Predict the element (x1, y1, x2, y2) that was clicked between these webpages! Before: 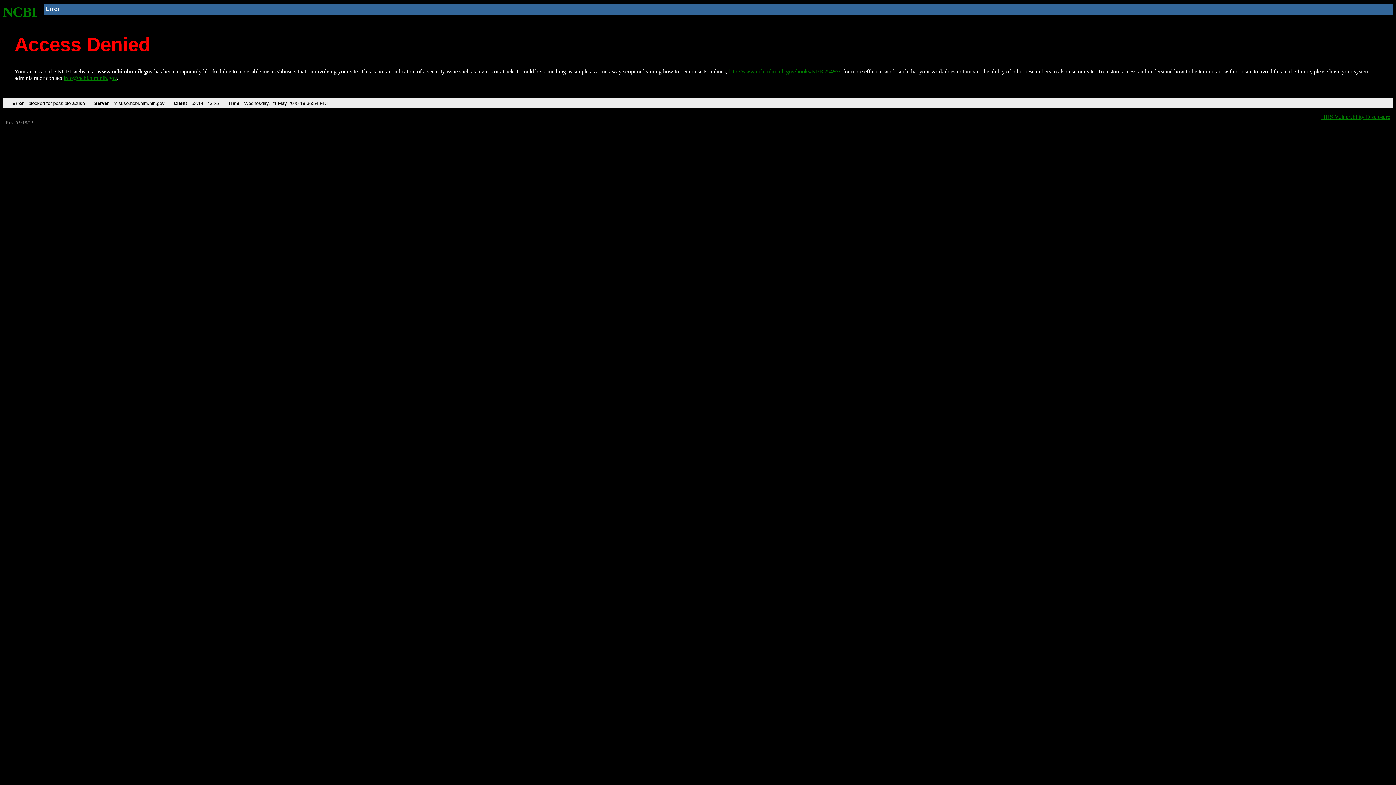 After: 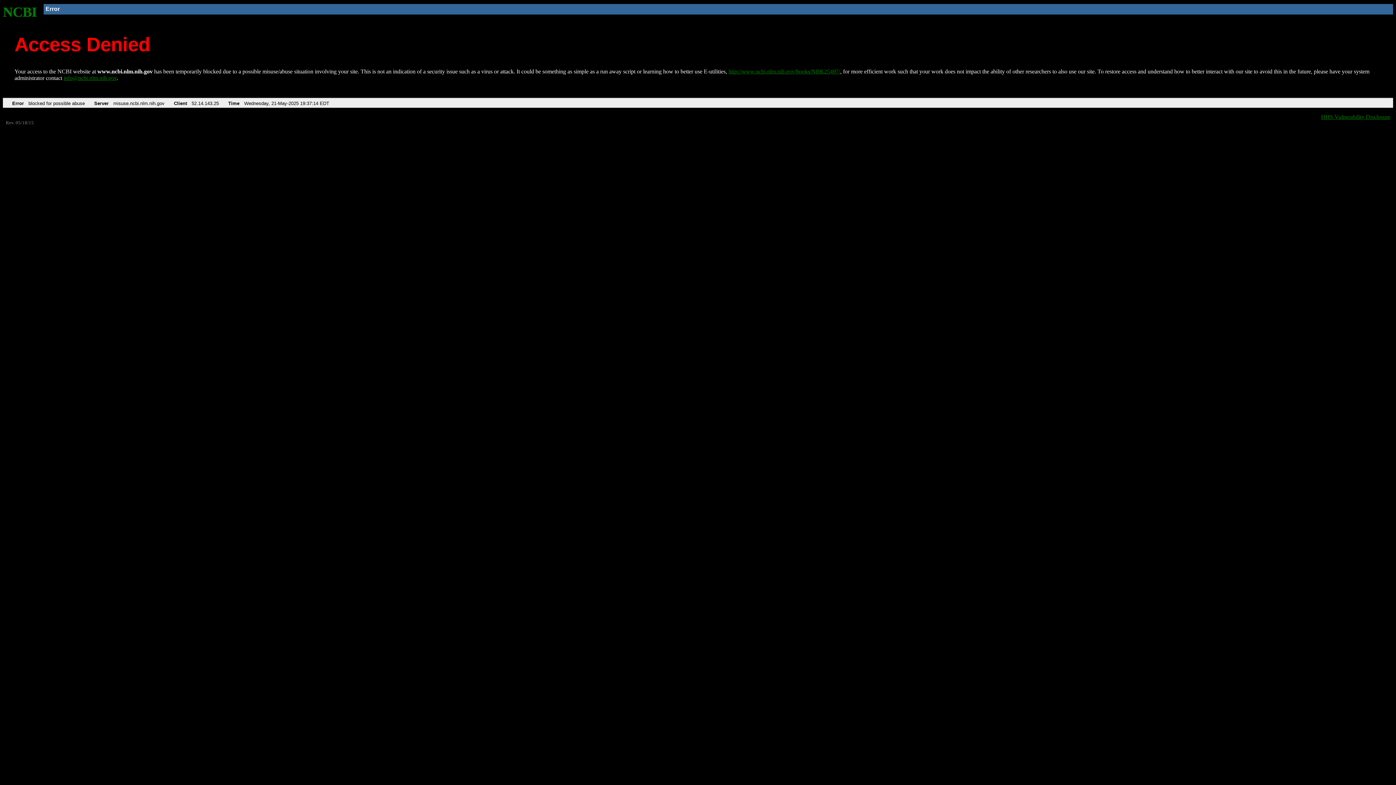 Action: bbox: (2, 4, 37, 19) label: NCBI